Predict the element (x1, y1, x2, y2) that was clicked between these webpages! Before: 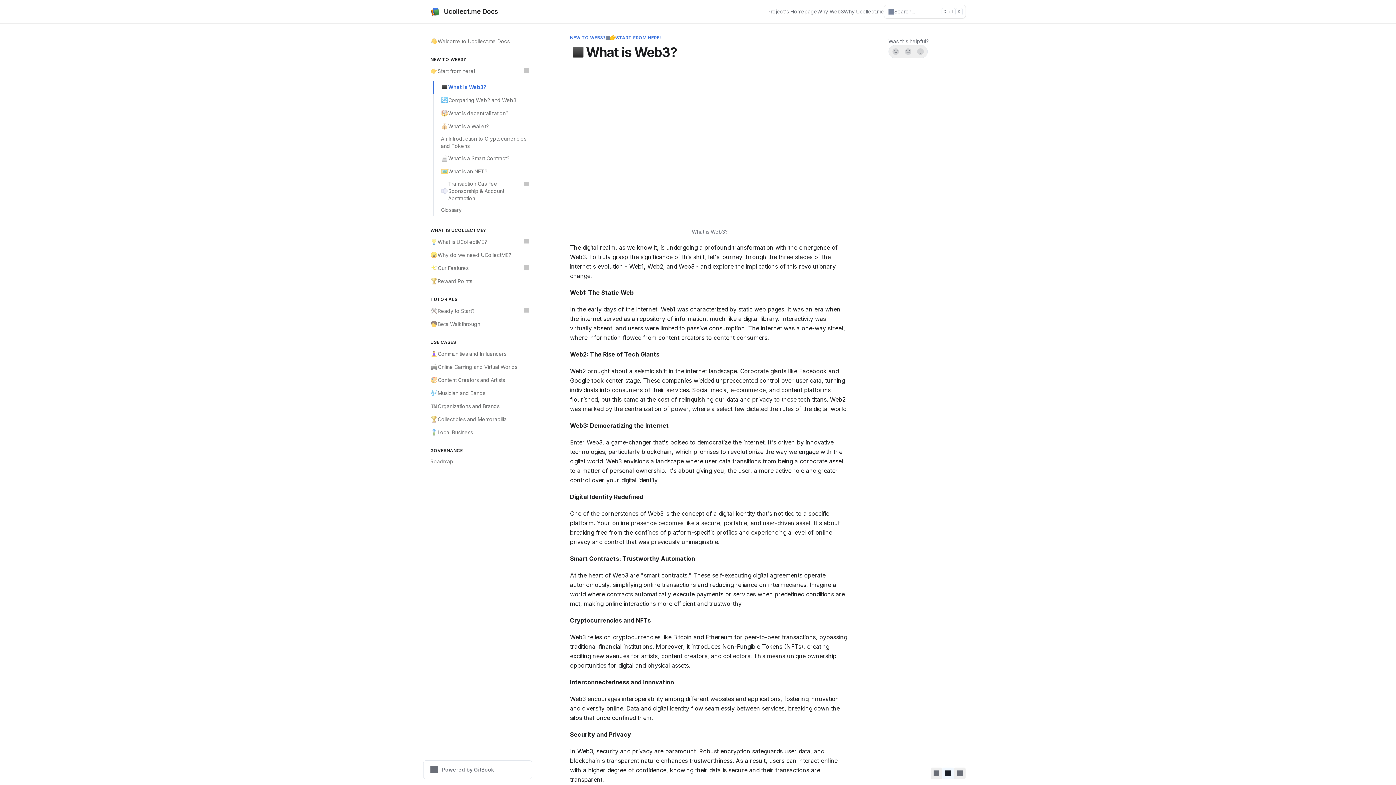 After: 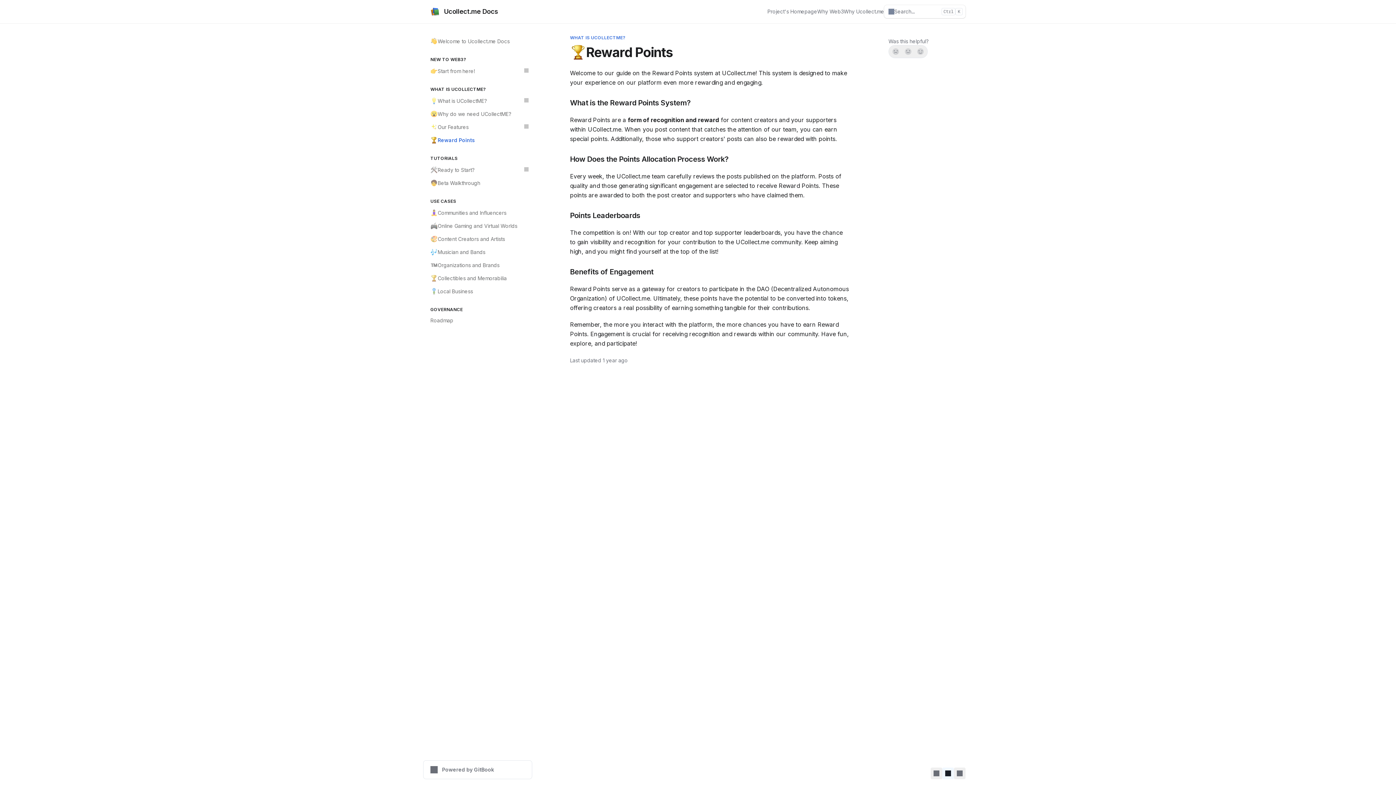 Action: label: 🏆
Reward Points bbox: (426, 274, 532, 288)